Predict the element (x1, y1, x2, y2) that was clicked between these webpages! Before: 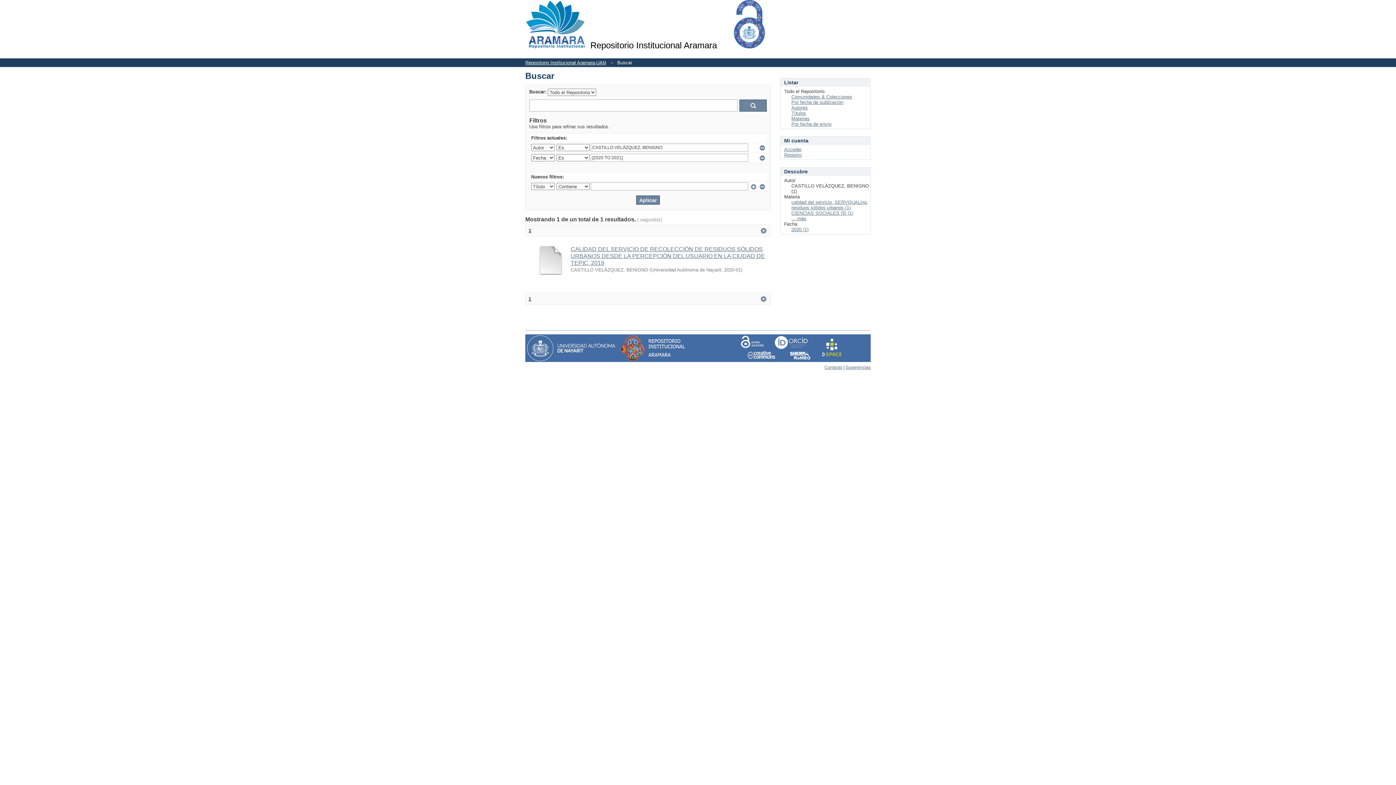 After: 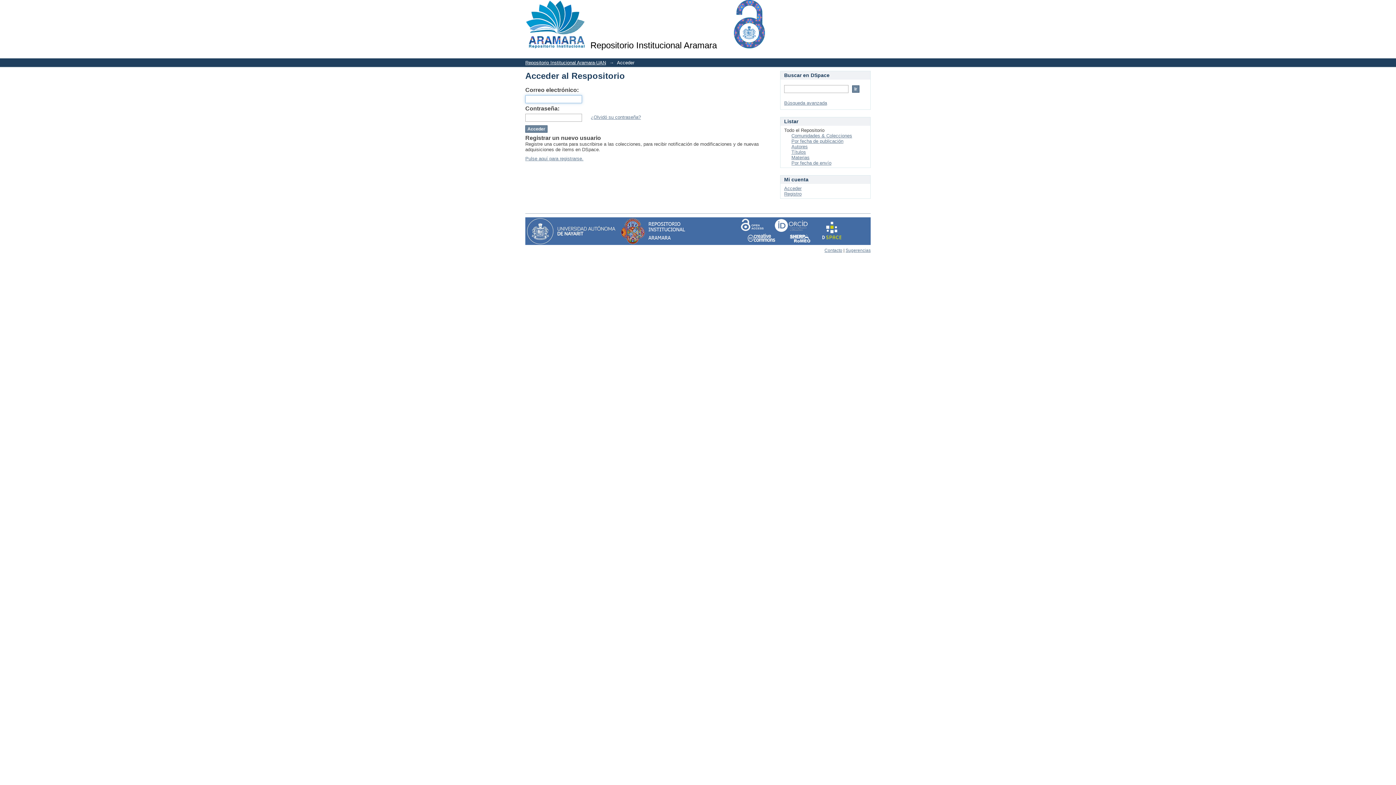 Action: bbox: (784, 146, 801, 152) label: Acceder